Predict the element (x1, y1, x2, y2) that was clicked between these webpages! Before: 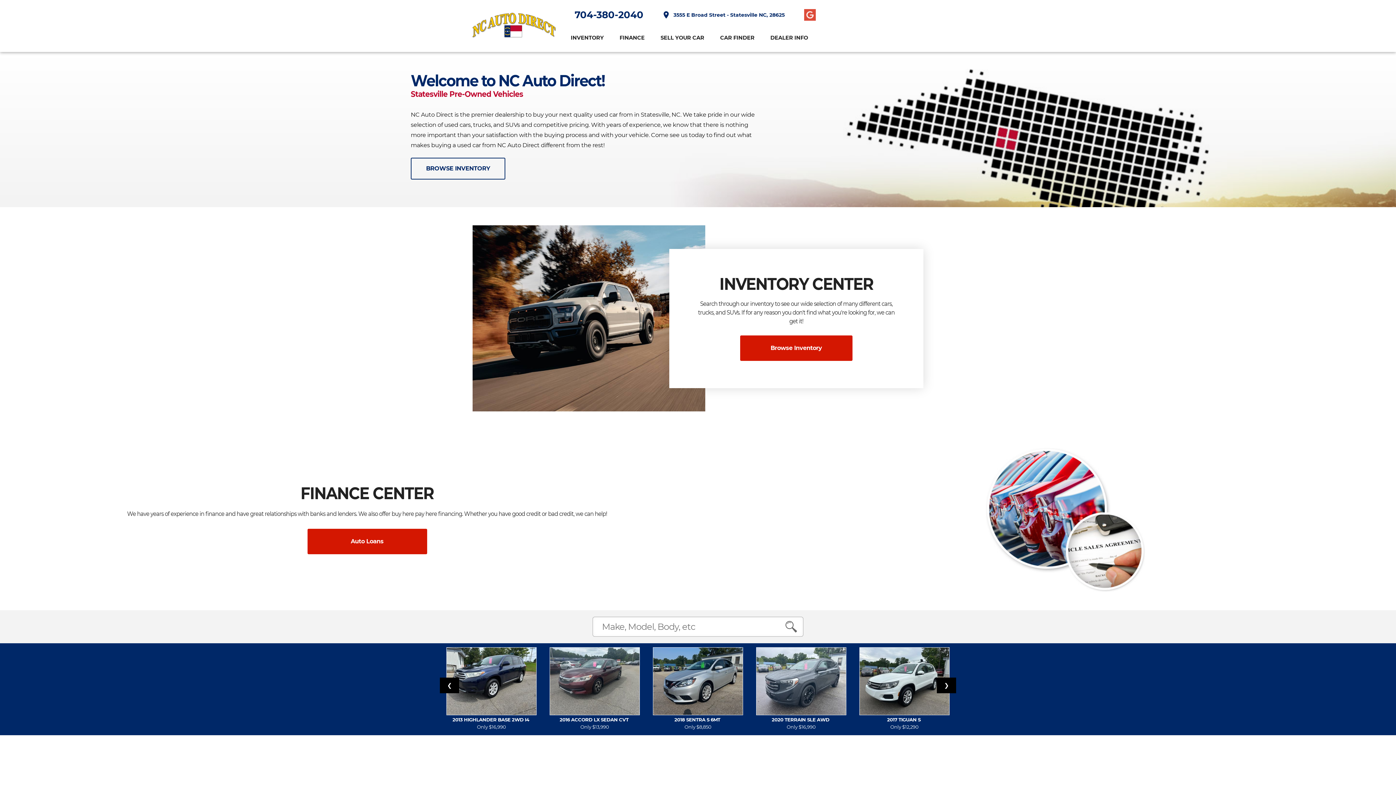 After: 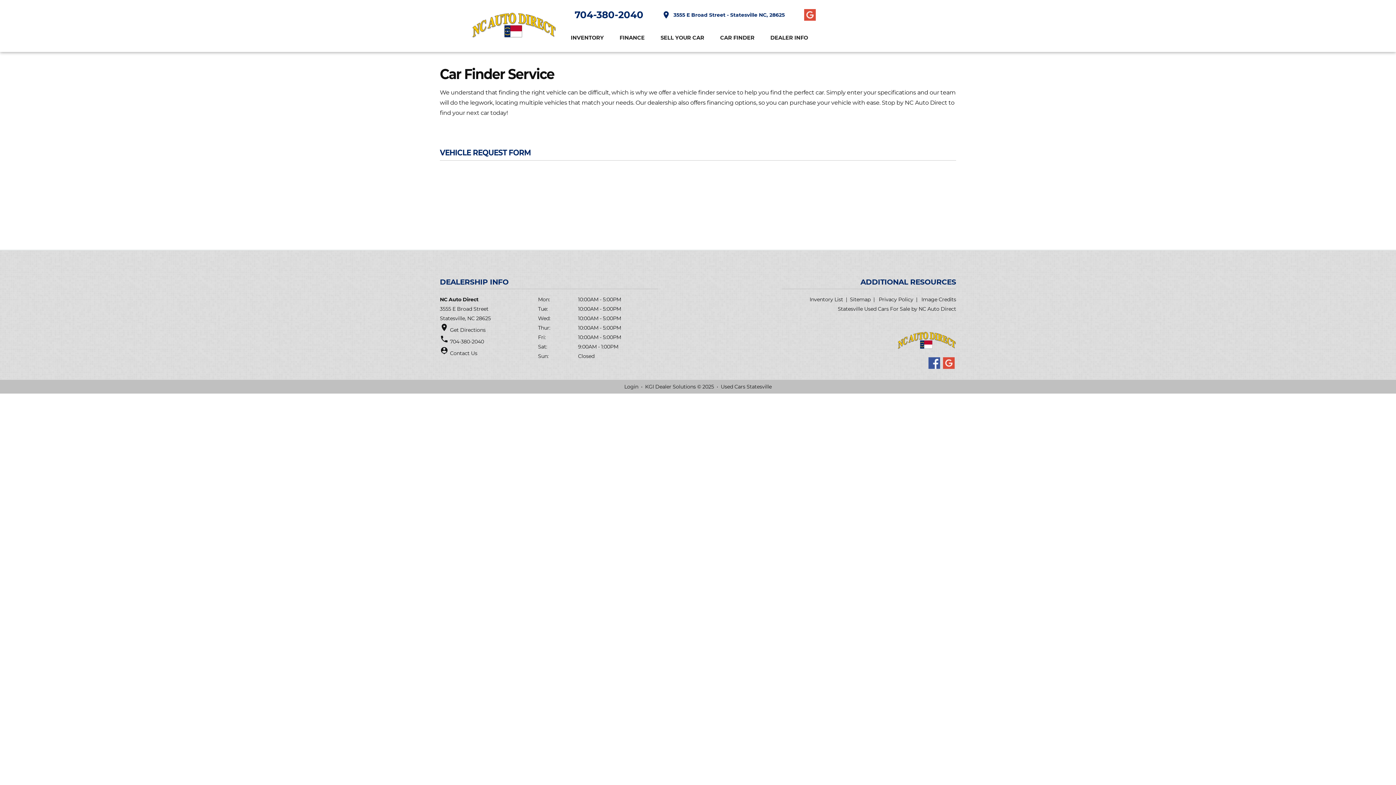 Action: label: Browse Inventory bbox: (740, 335, 852, 360)